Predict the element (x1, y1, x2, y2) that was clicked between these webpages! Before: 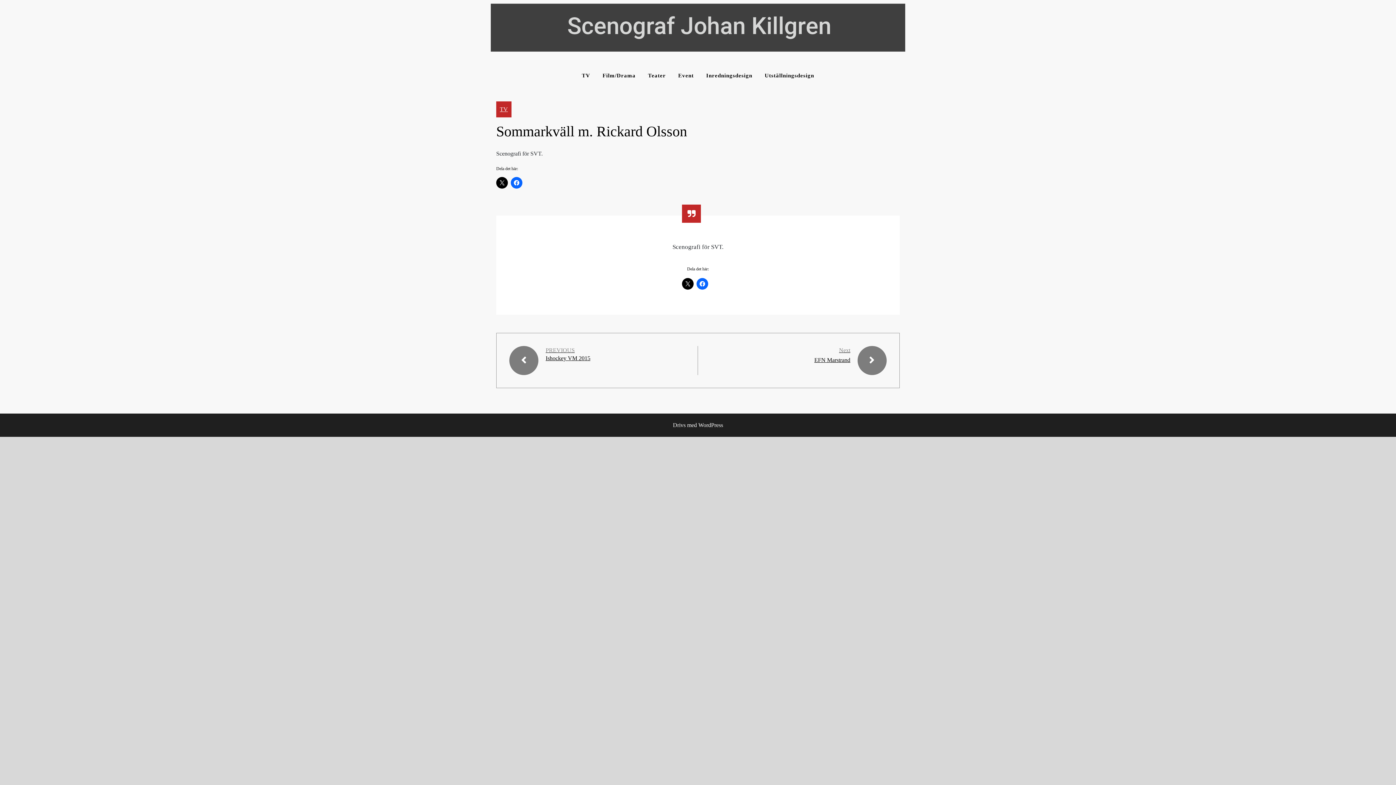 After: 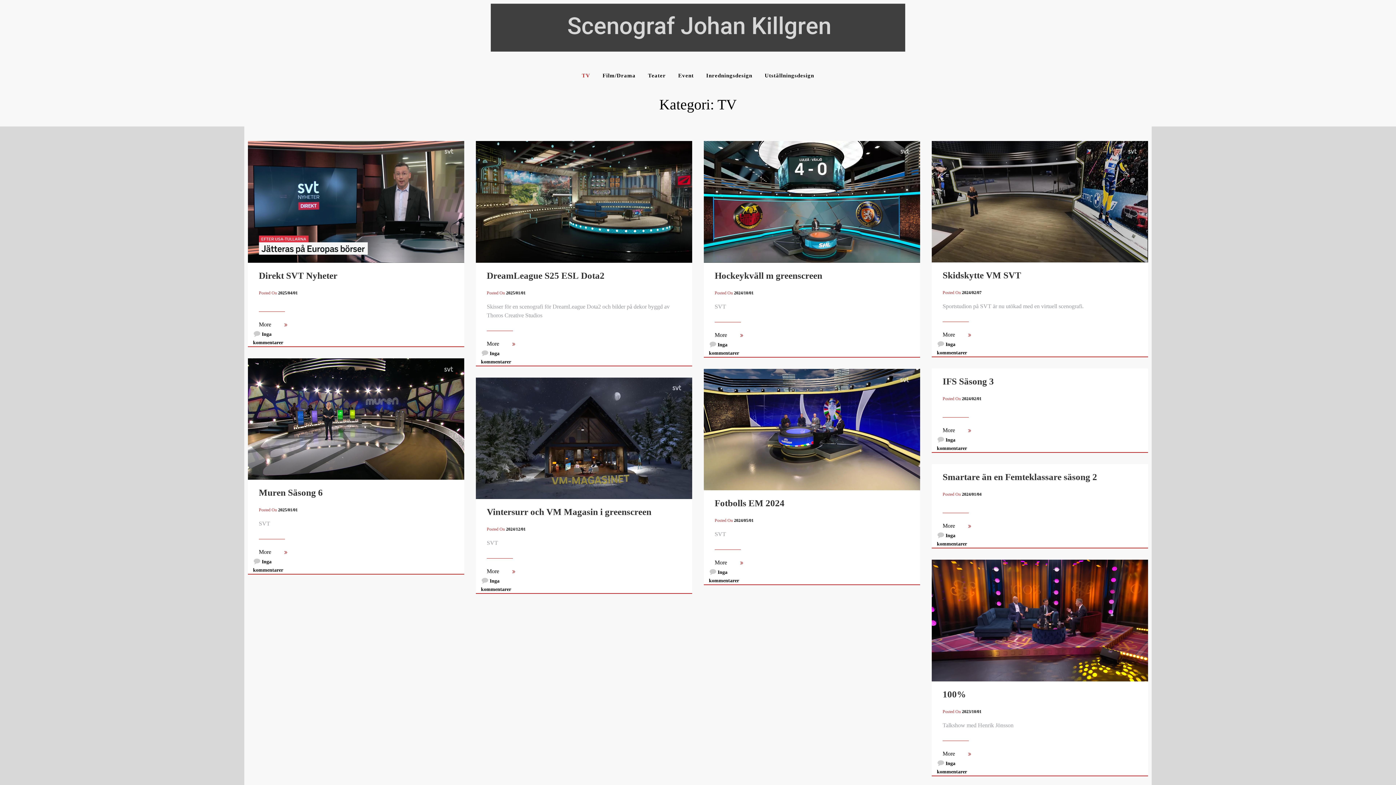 Action: bbox: (496, 101, 511, 117) label: TV